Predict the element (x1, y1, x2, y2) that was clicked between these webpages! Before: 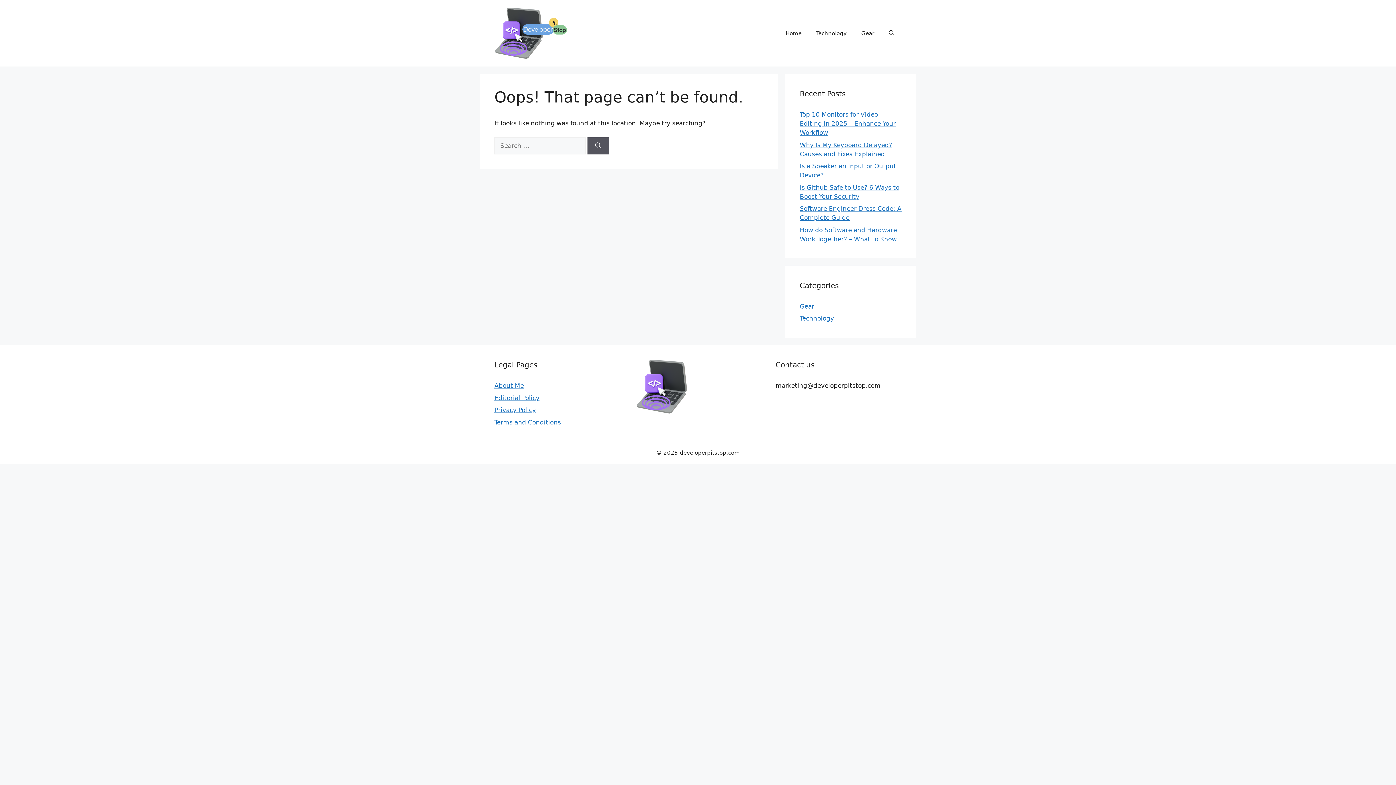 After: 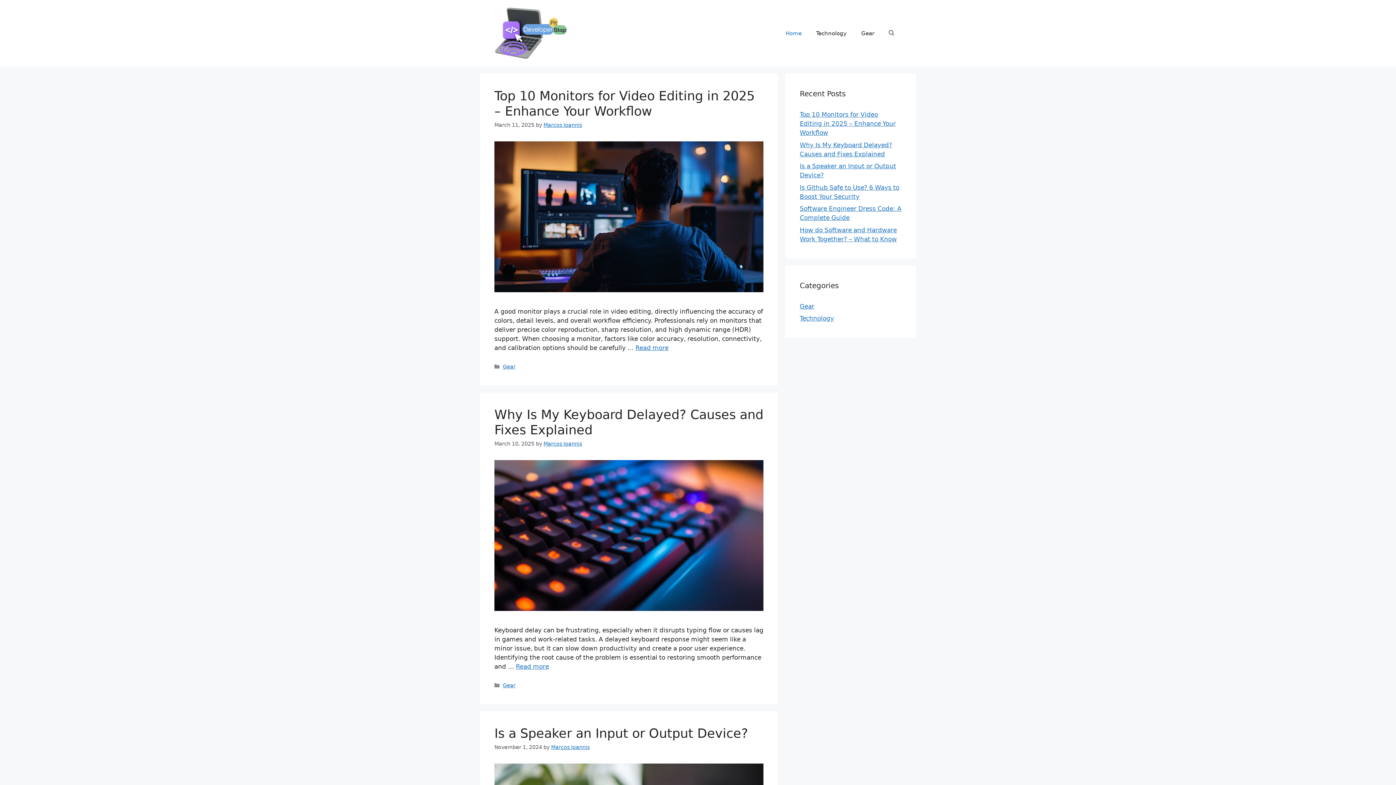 Action: label: Home bbox: (778, 22, 809, 44)